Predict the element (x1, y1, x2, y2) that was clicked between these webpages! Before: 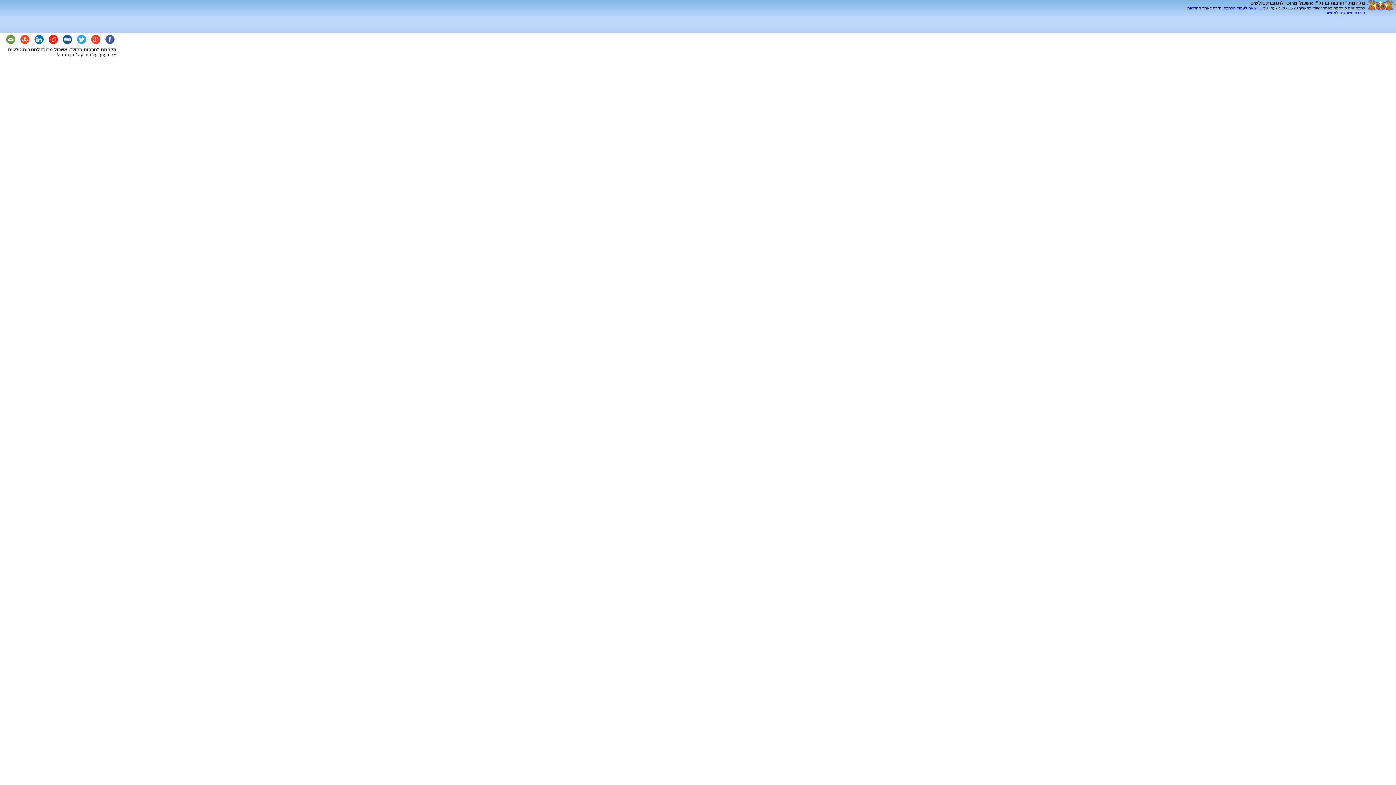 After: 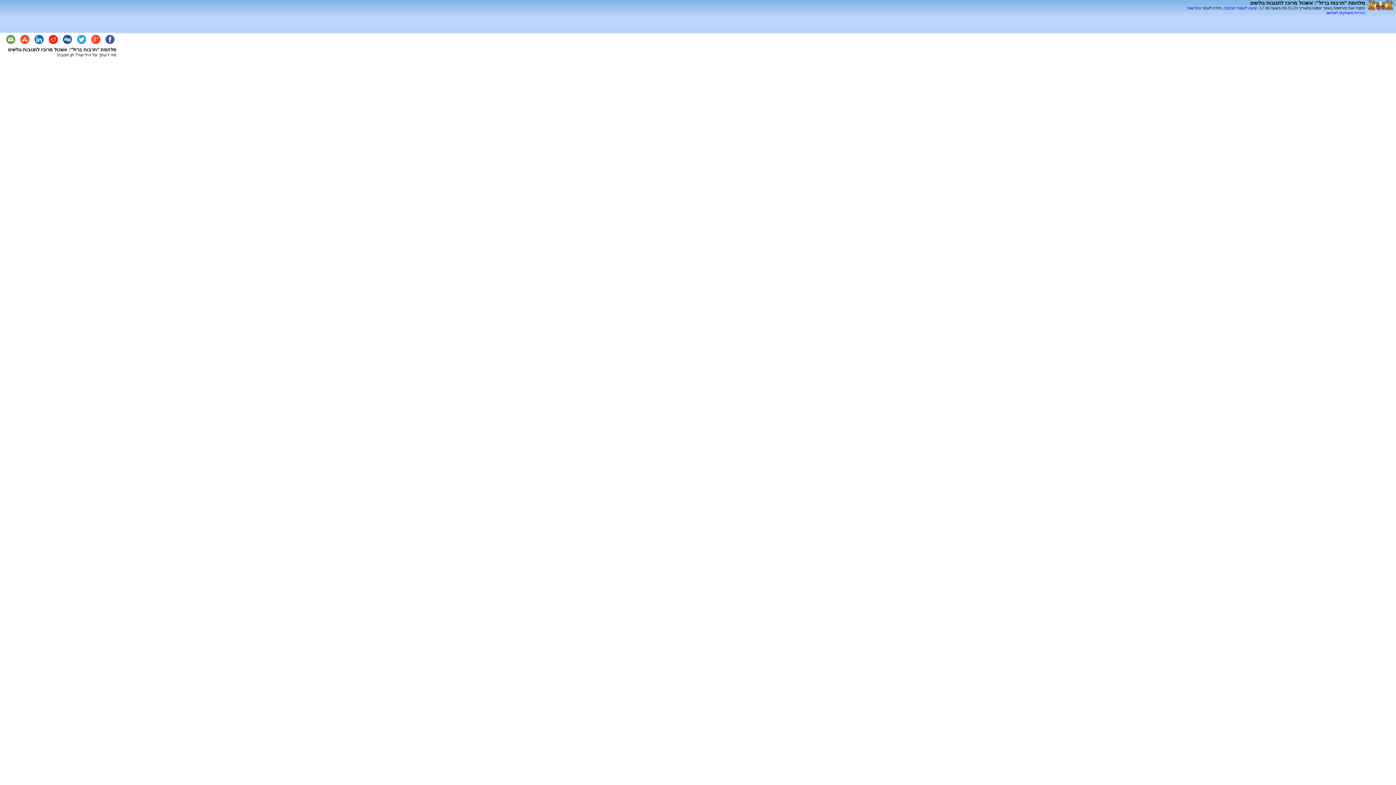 Action: bbox: (32, 41, 45, 46)